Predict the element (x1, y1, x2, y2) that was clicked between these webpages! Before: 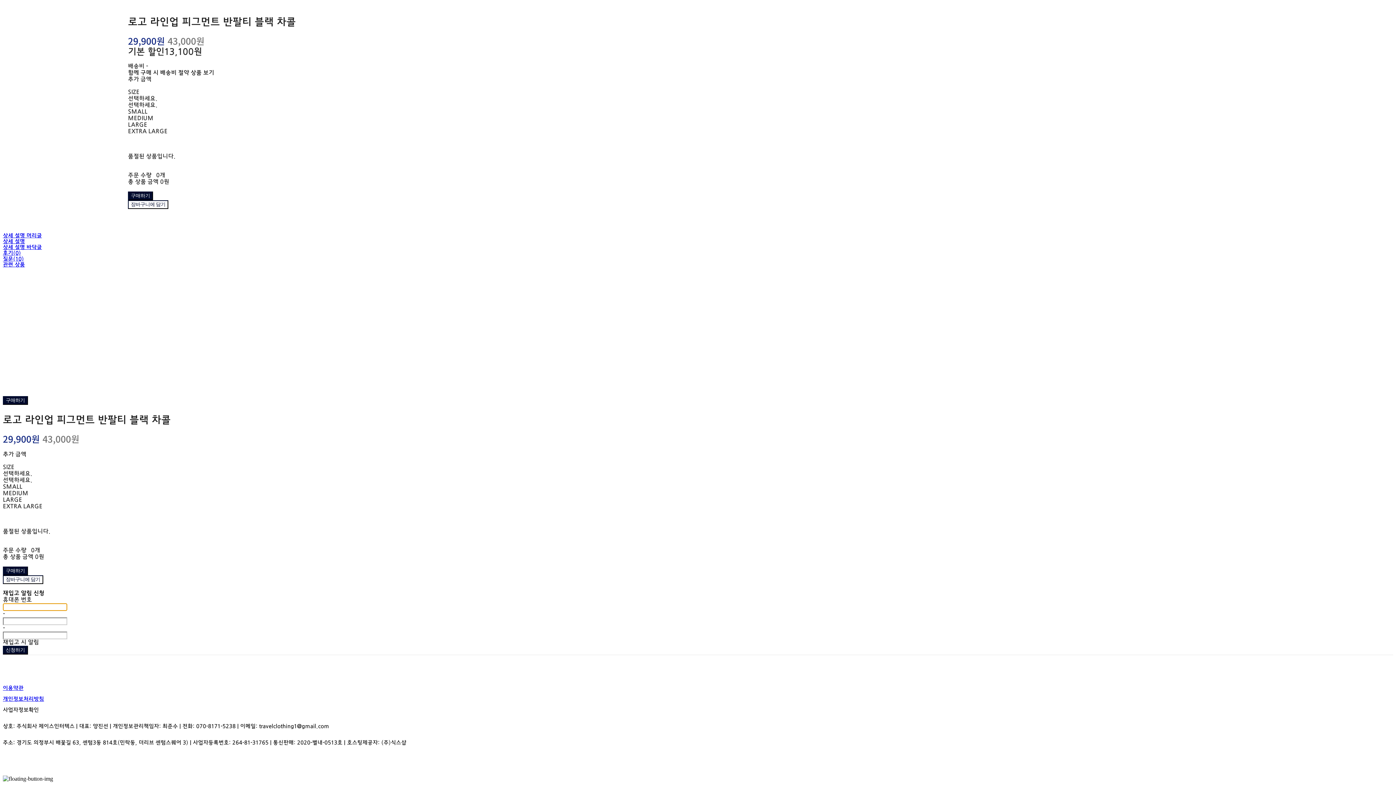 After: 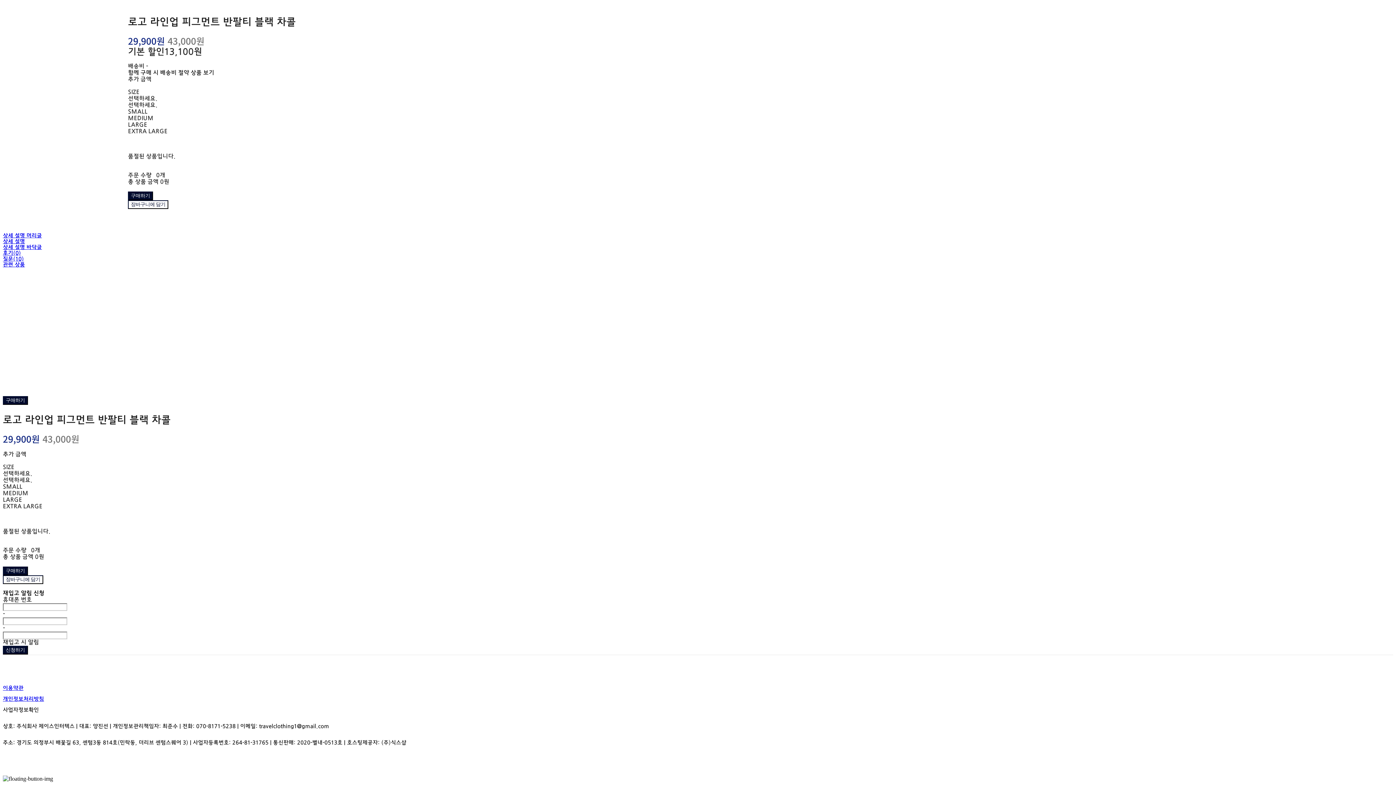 Action: bbox: (2, 238, 25, 244) label: 상세 설명